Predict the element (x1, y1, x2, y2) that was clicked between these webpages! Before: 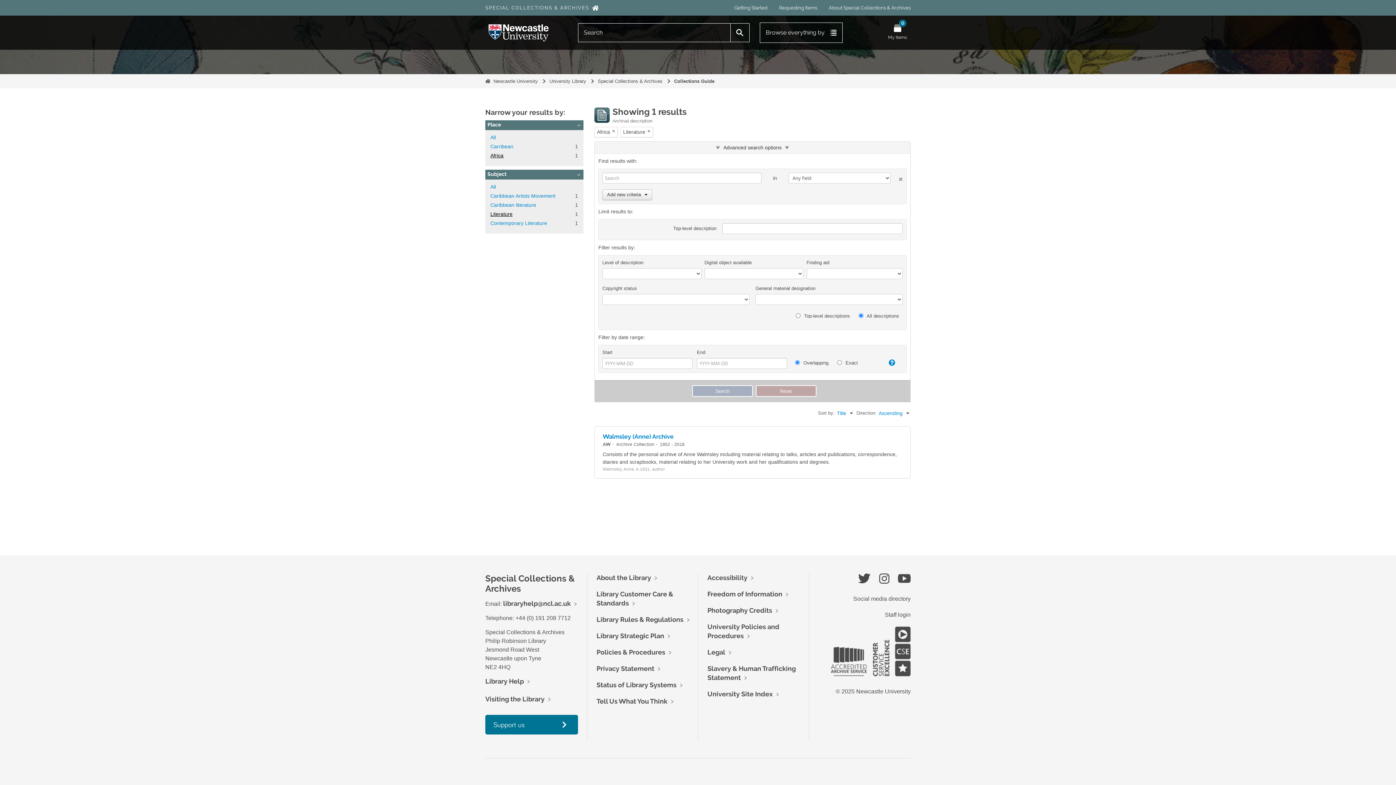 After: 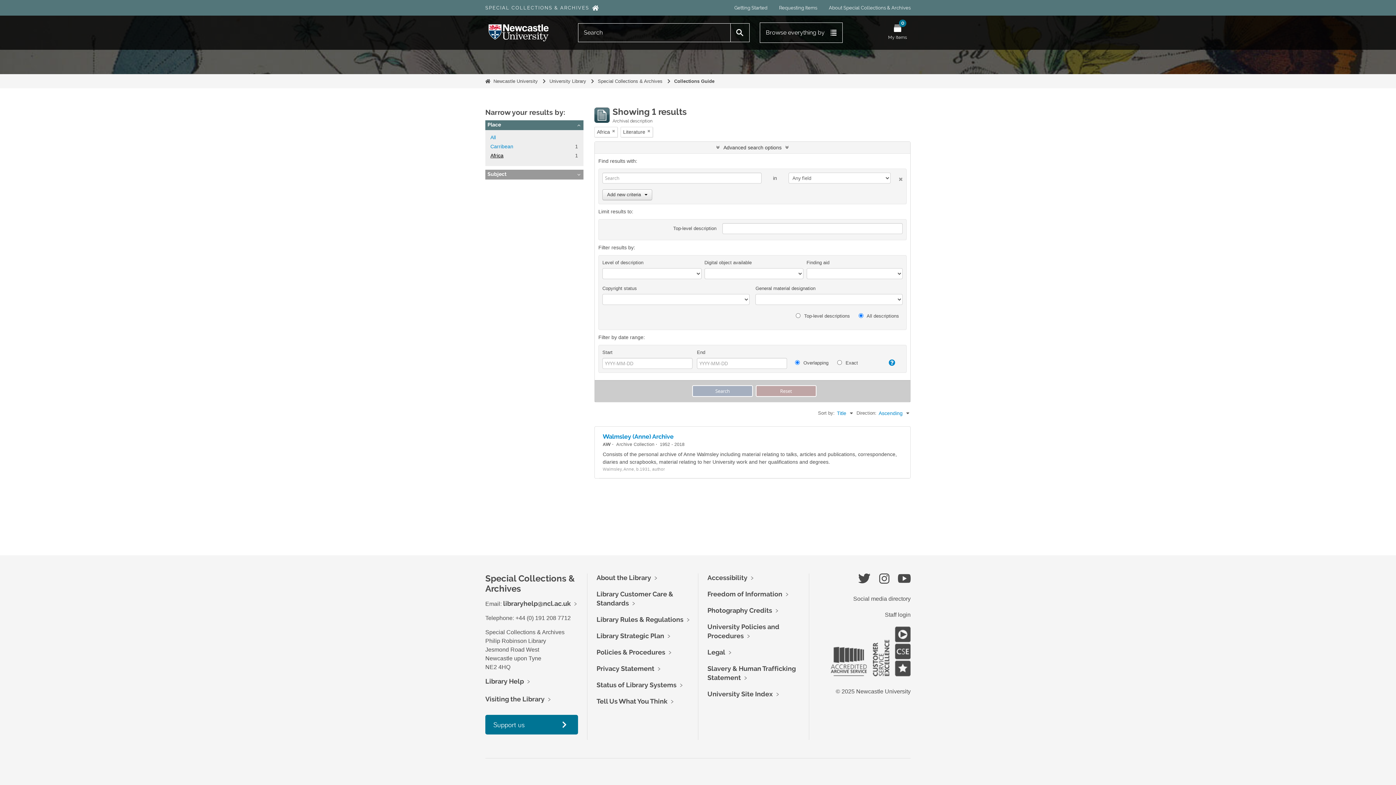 Action: bbox: (485, 169, 583, 179) label: Subject